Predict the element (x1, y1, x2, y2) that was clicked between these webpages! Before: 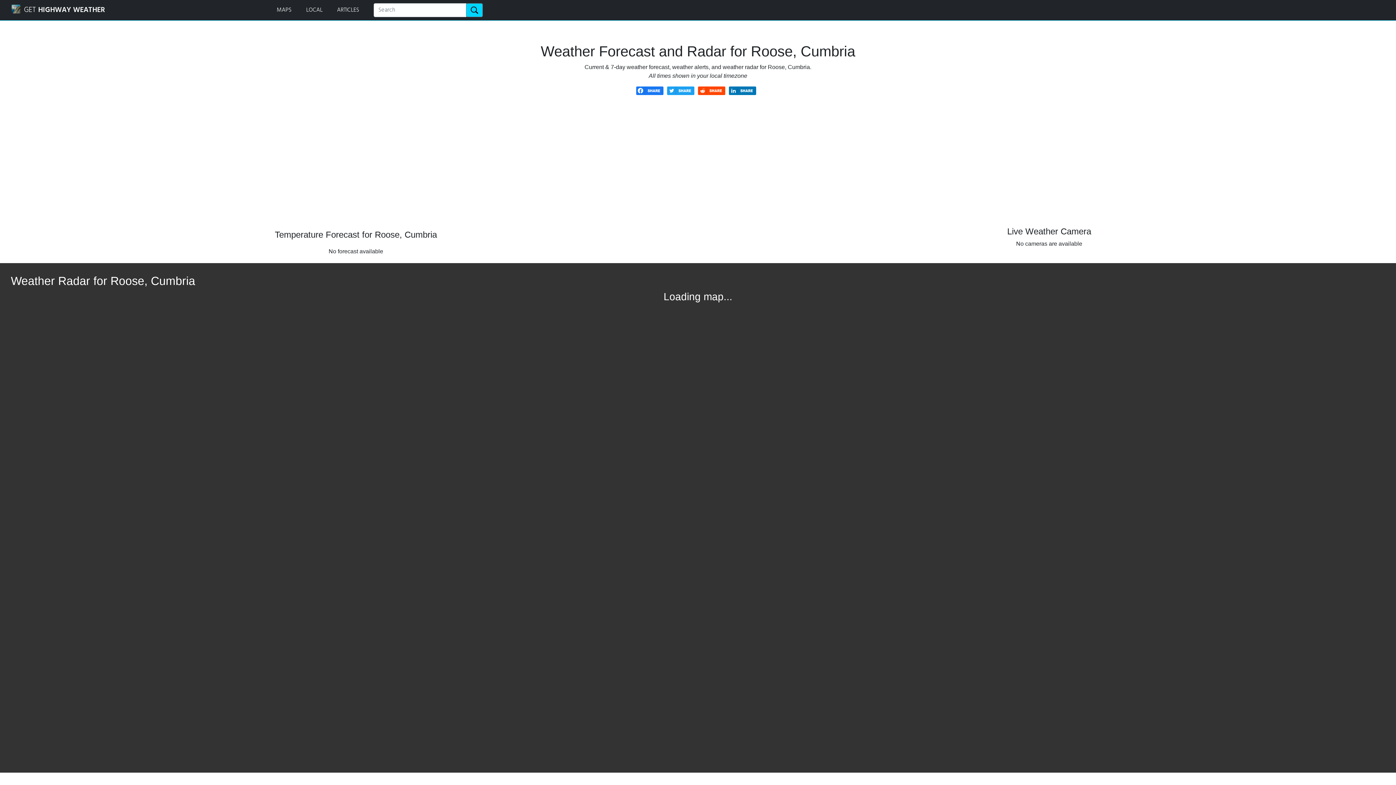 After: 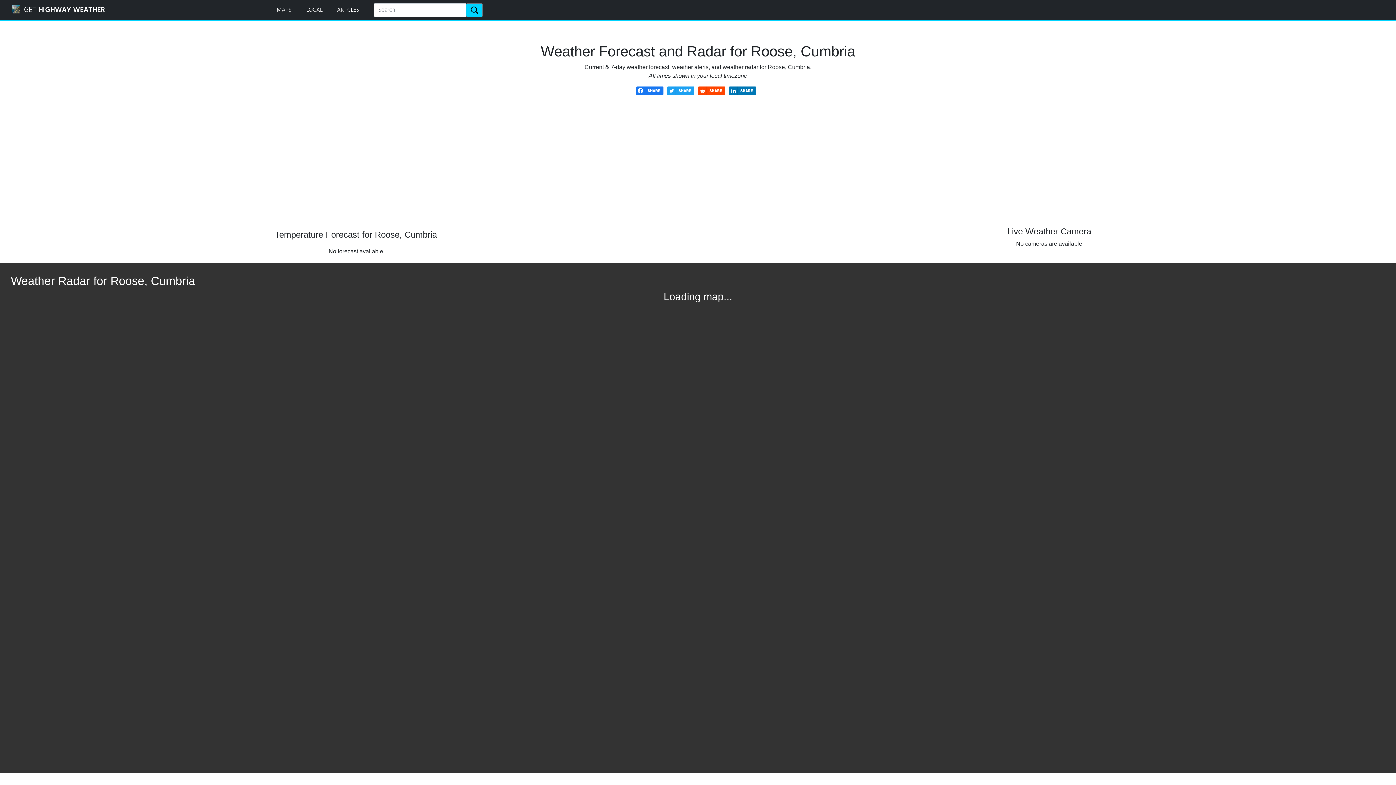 Action: bbox: (667, 87, 694, 93)